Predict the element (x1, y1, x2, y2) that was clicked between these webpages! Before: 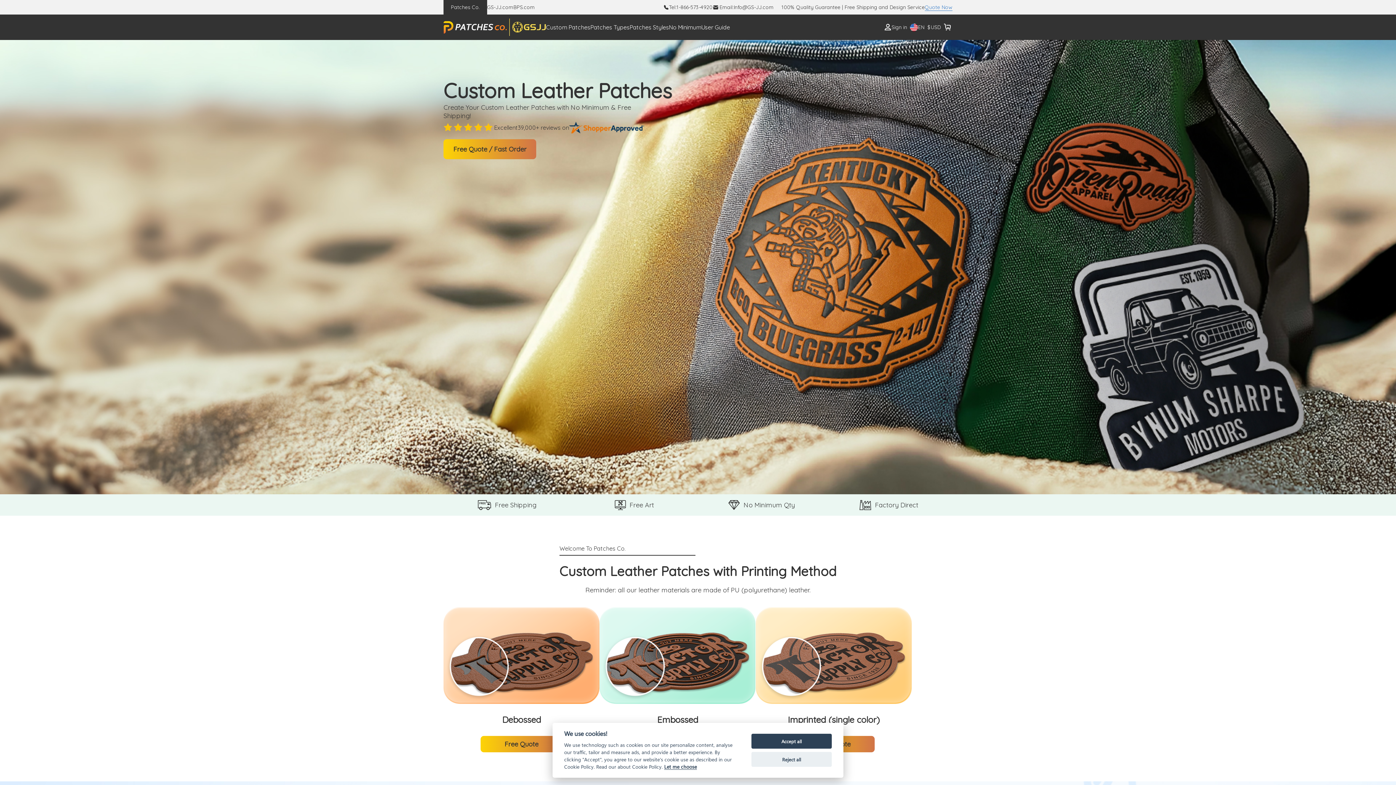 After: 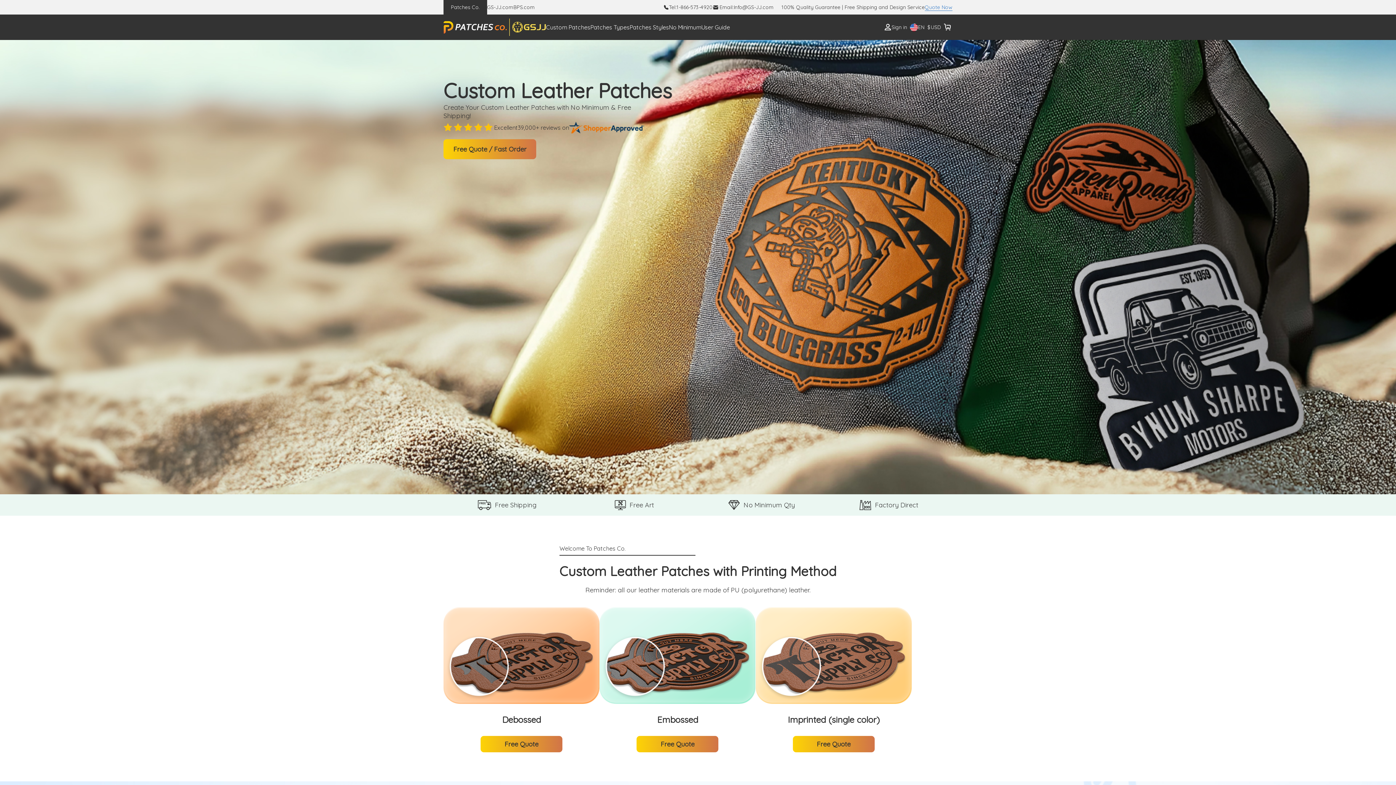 Action: bbox: (751, 734, 832, 749) label: Accept all